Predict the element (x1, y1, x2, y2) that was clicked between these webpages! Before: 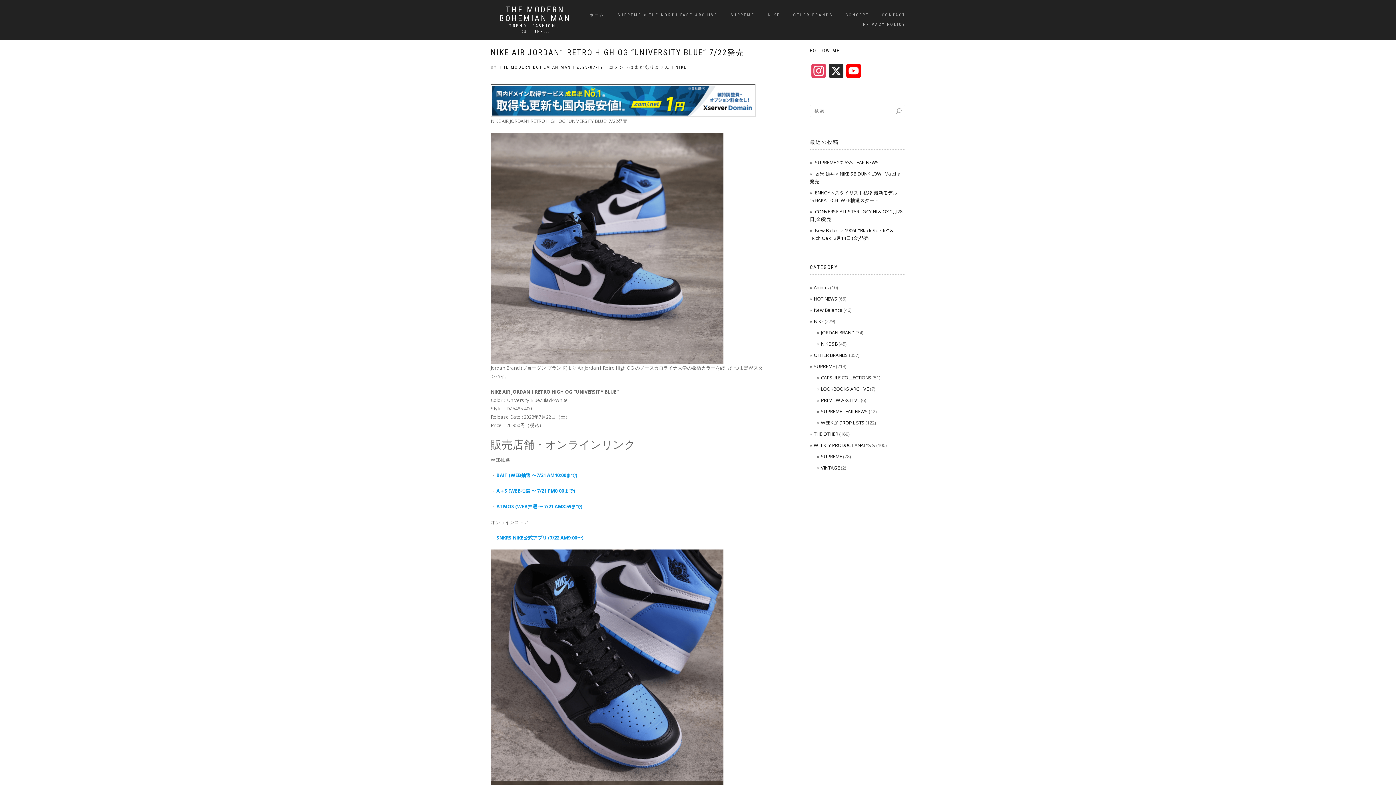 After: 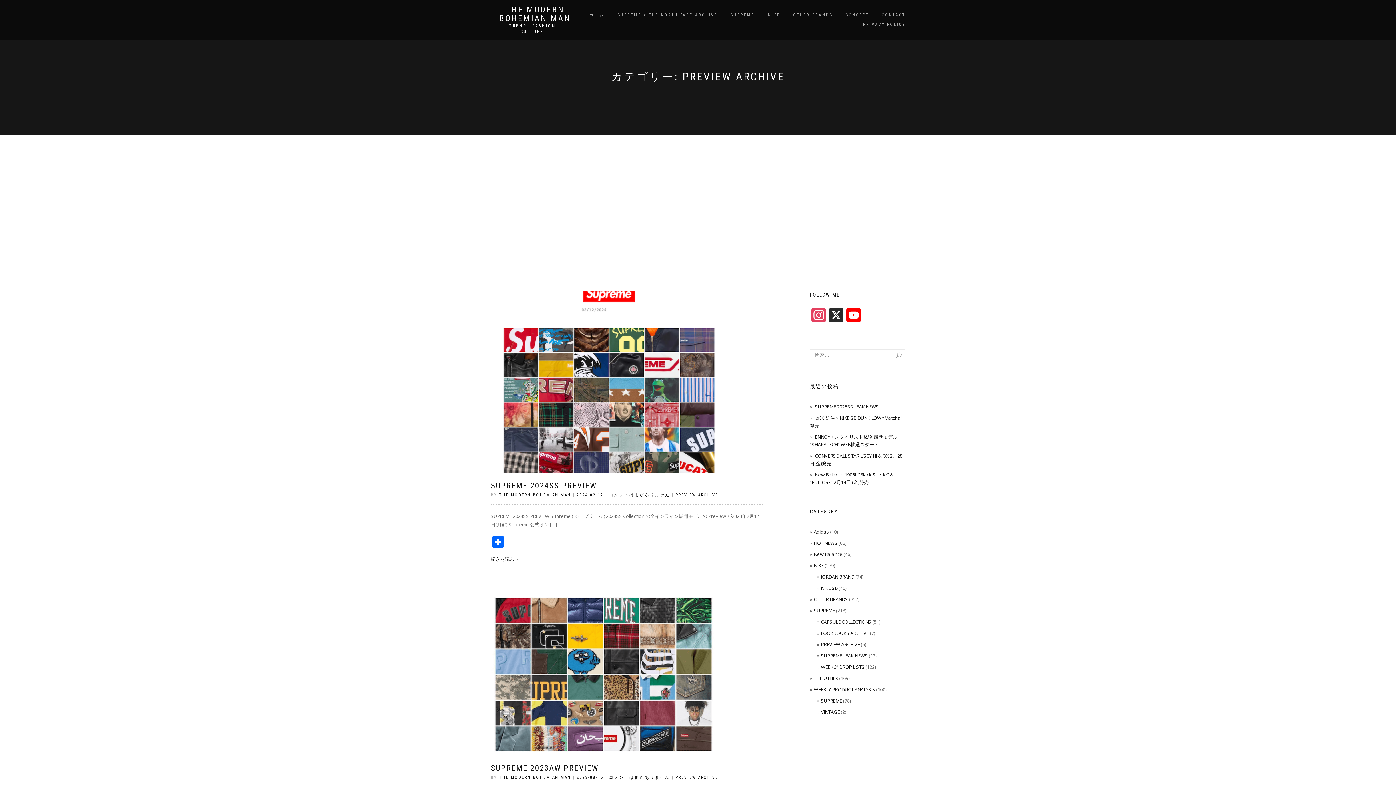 Action: bbox: (821, 397, 860, 403) label: PREVIEW ARCHIVE